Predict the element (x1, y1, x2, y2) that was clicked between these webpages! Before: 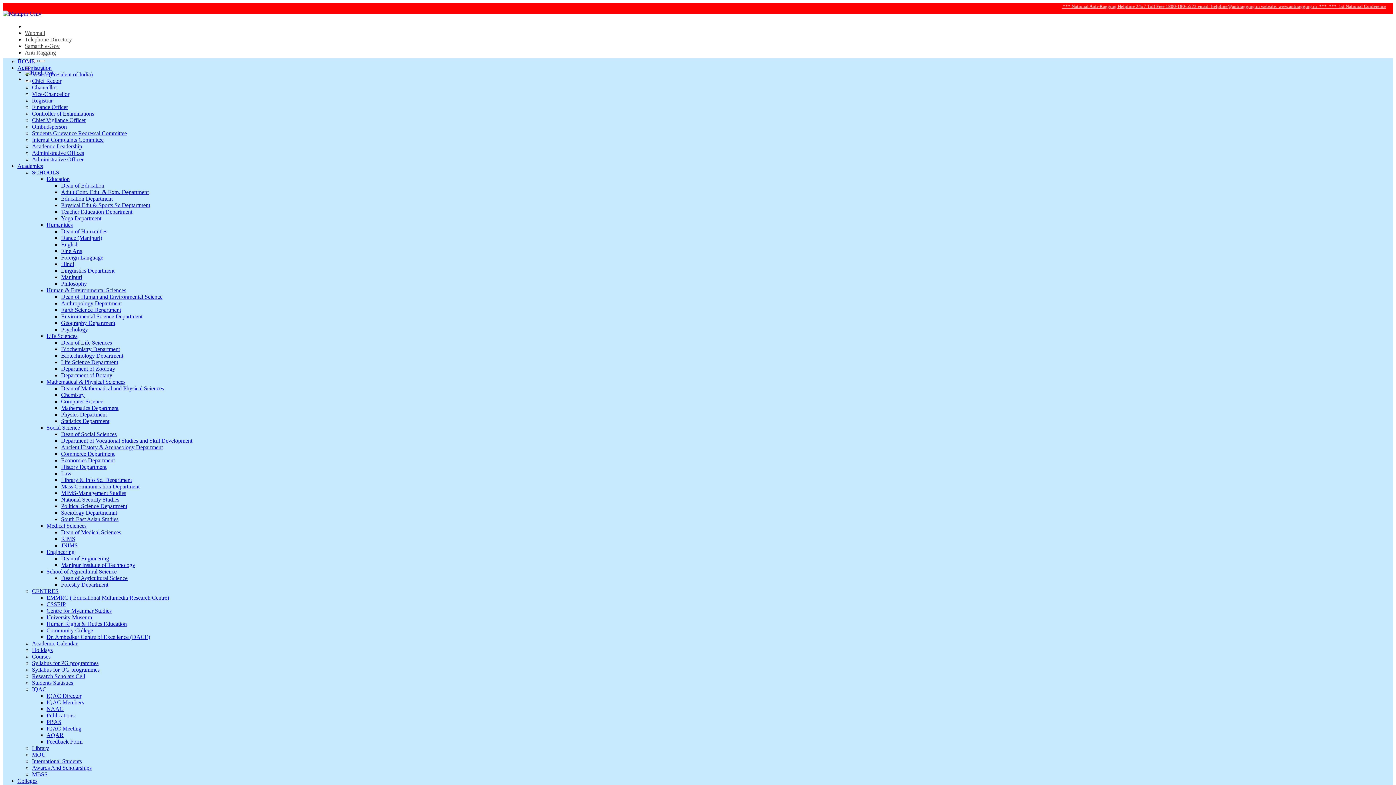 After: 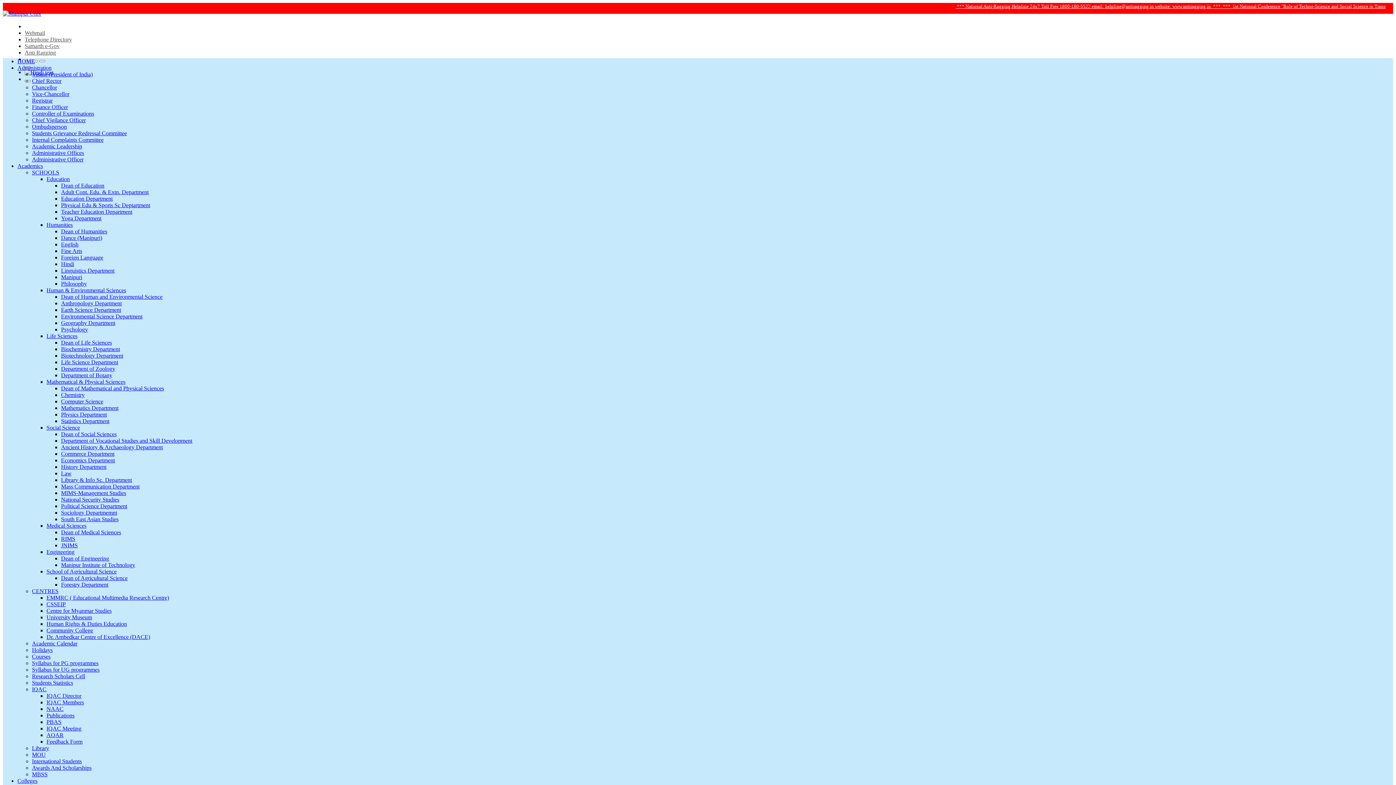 Action: label: Dance (Manipuri) bbox: (61, 234, 102, 241)